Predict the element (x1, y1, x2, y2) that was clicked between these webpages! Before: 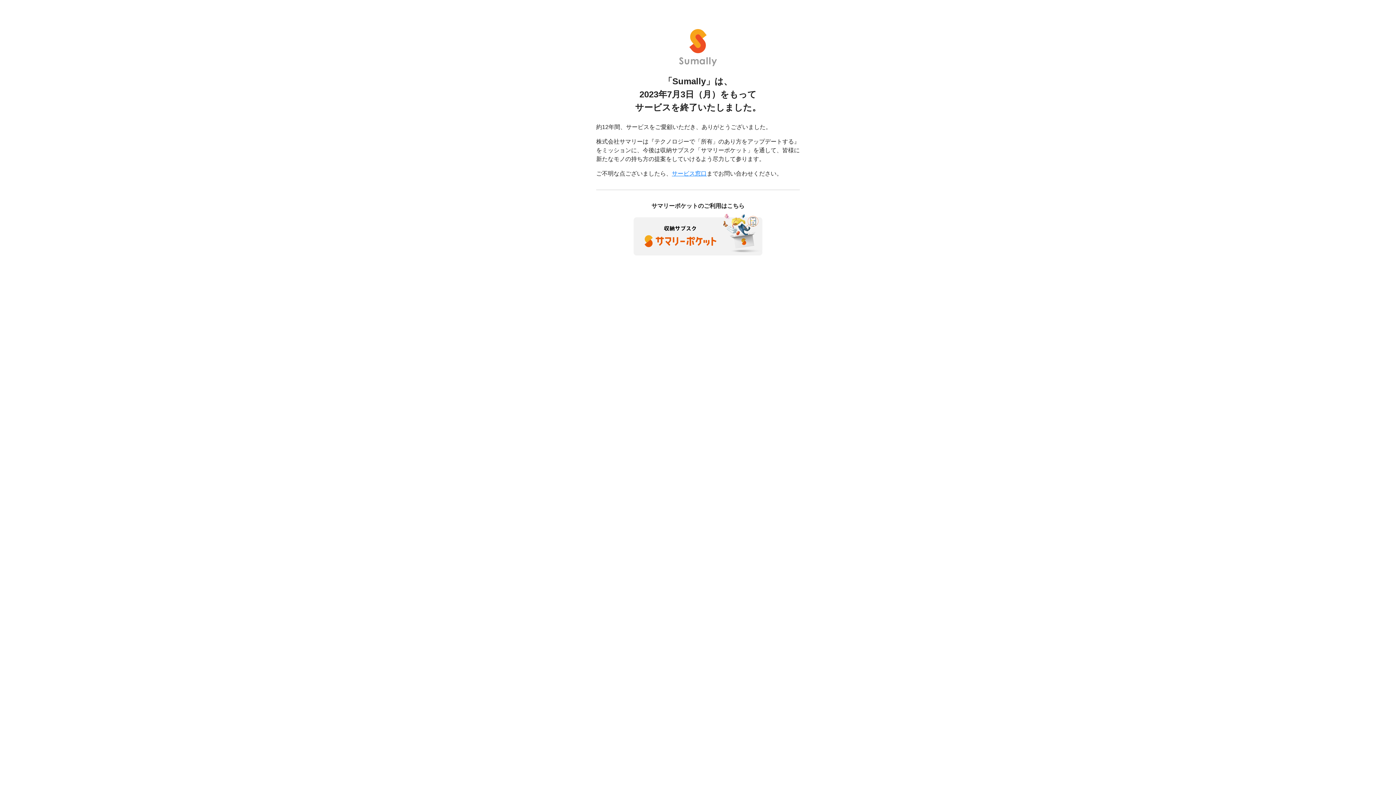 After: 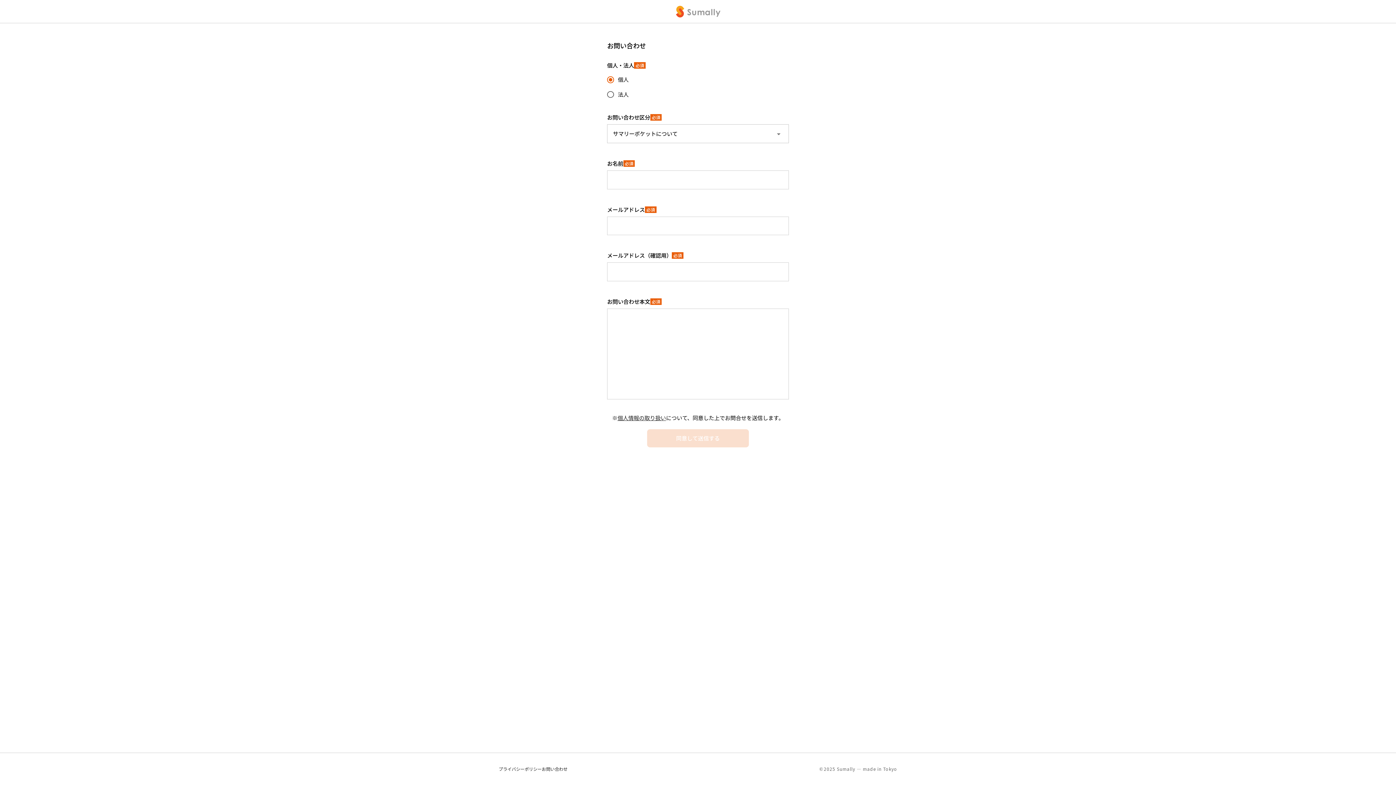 Action: label: サービス窓口 bbox: (672, 170, 706, 176)